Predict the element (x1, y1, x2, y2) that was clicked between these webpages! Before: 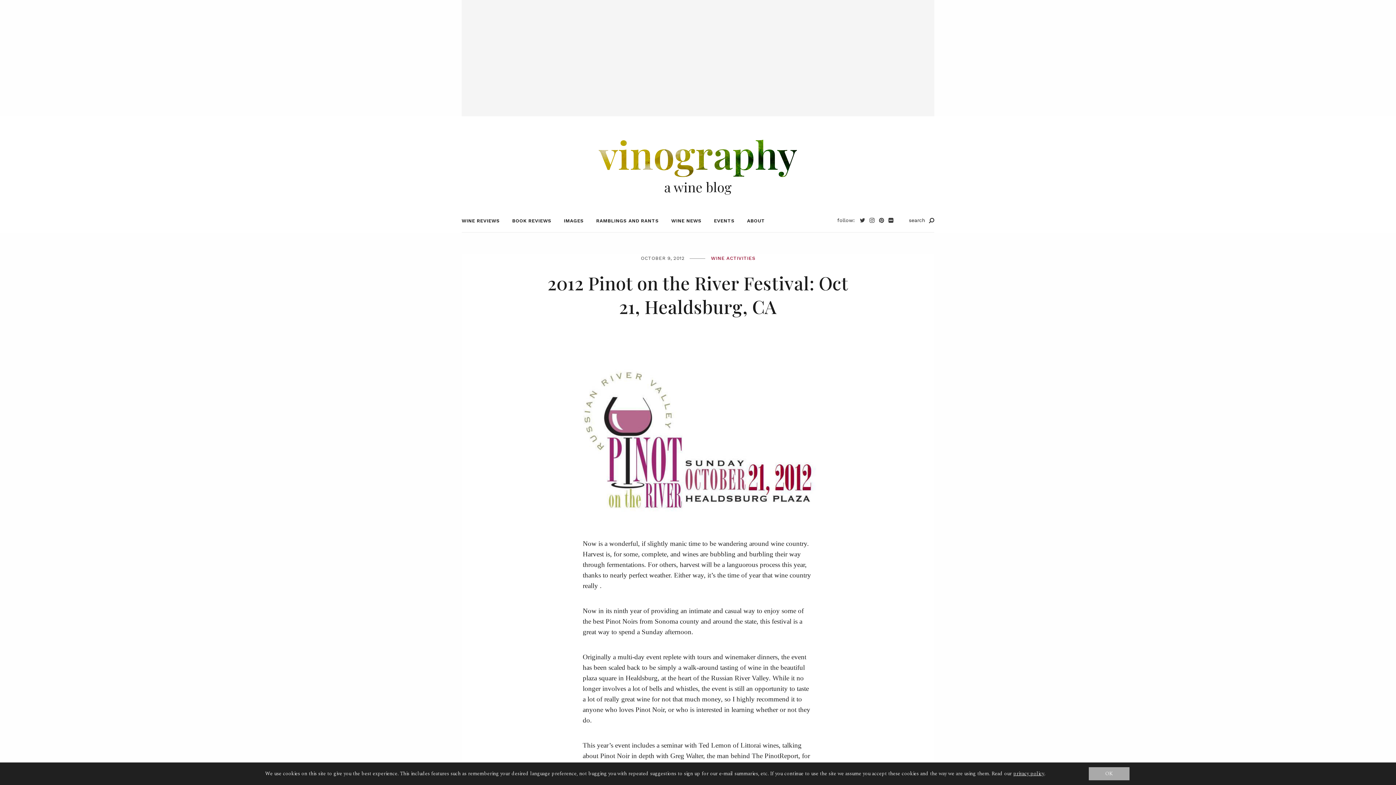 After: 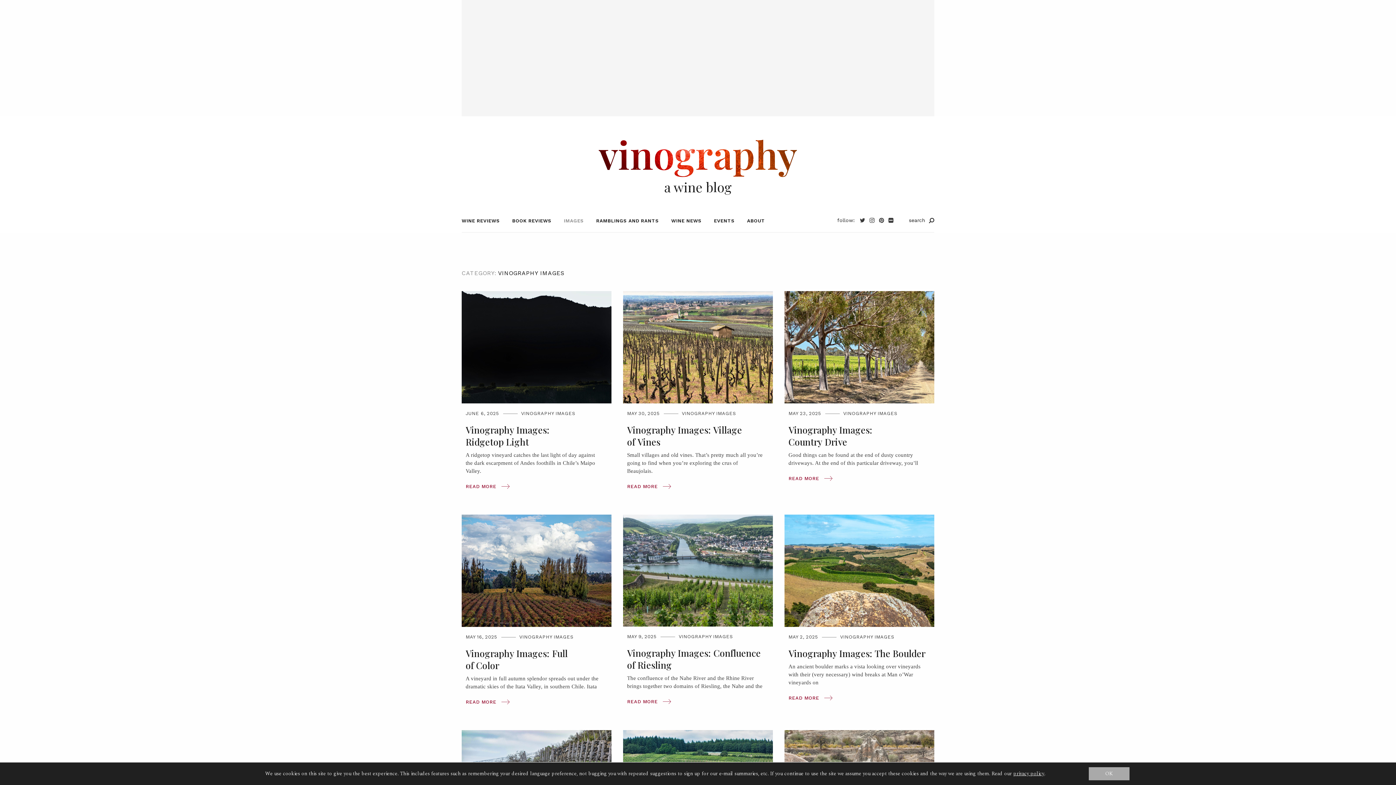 Action: label: IMAGES bbox: (557, 217, 590, 224)